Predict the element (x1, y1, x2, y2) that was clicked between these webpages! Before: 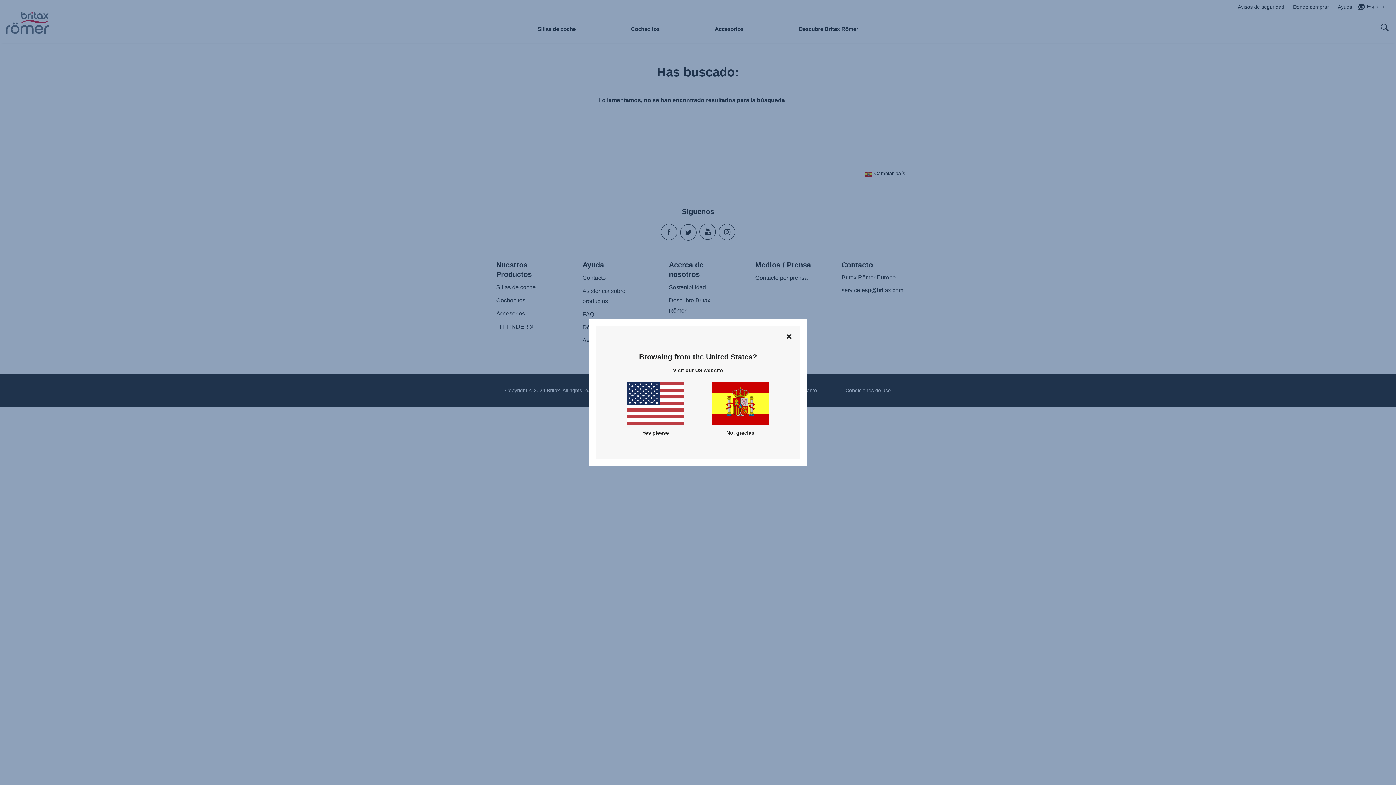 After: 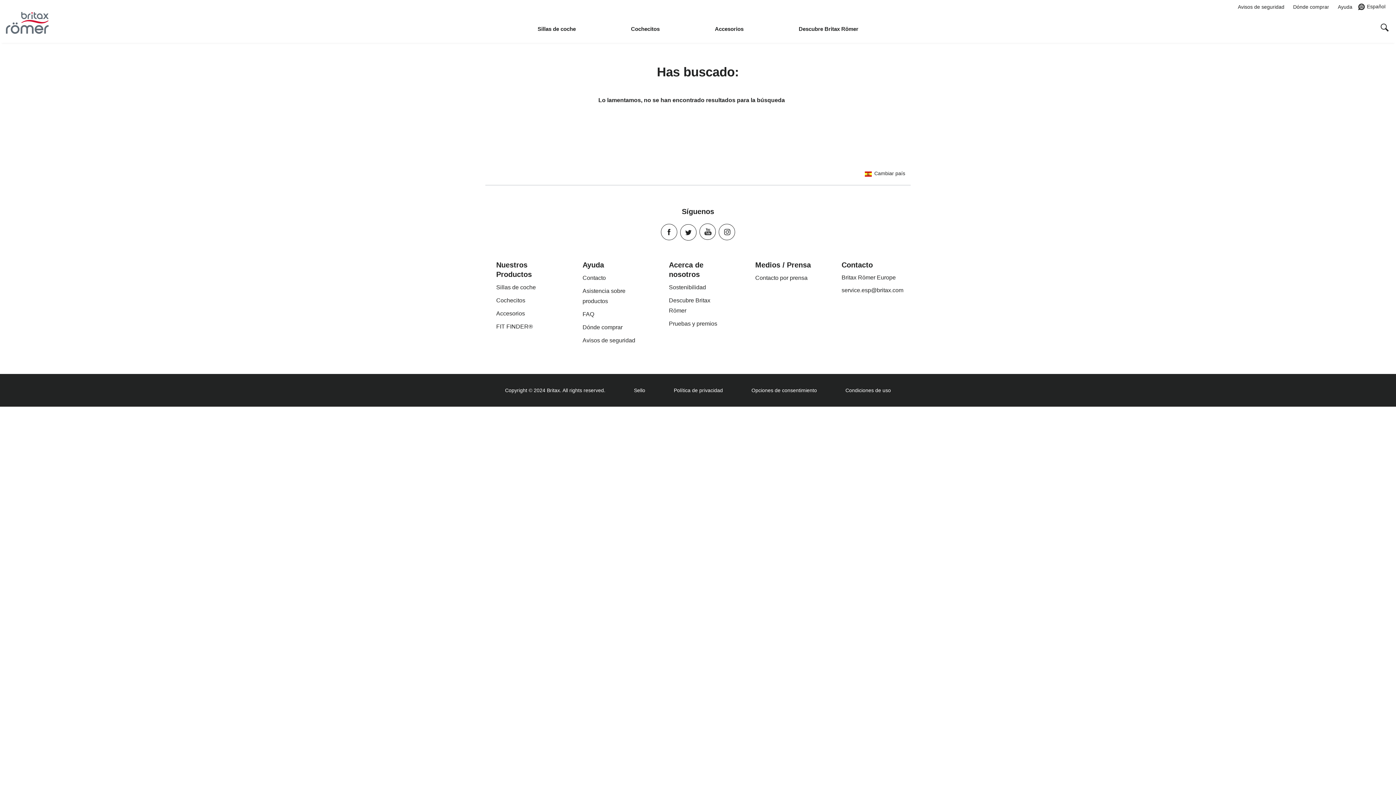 Action: bbox: (712, 382, 769, 437) label: No, gracias